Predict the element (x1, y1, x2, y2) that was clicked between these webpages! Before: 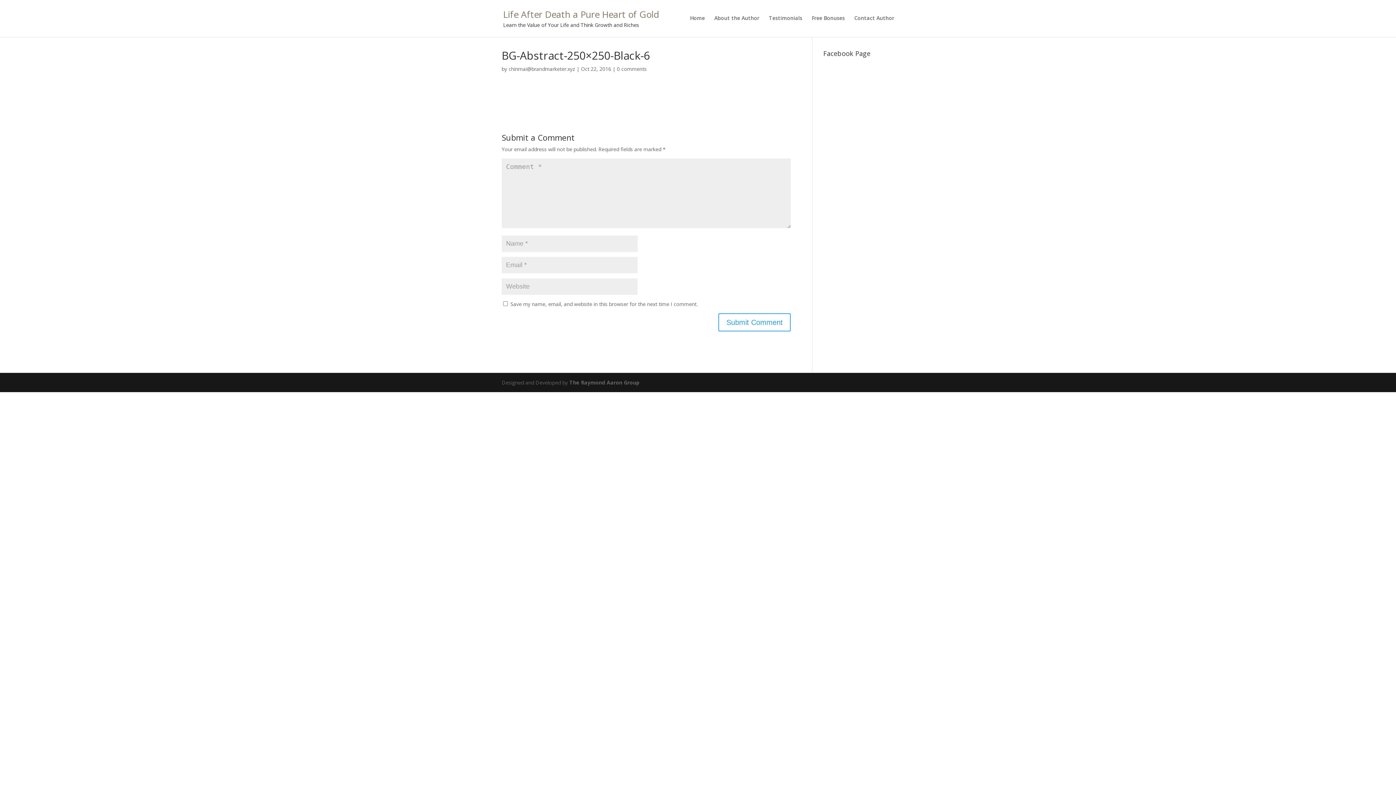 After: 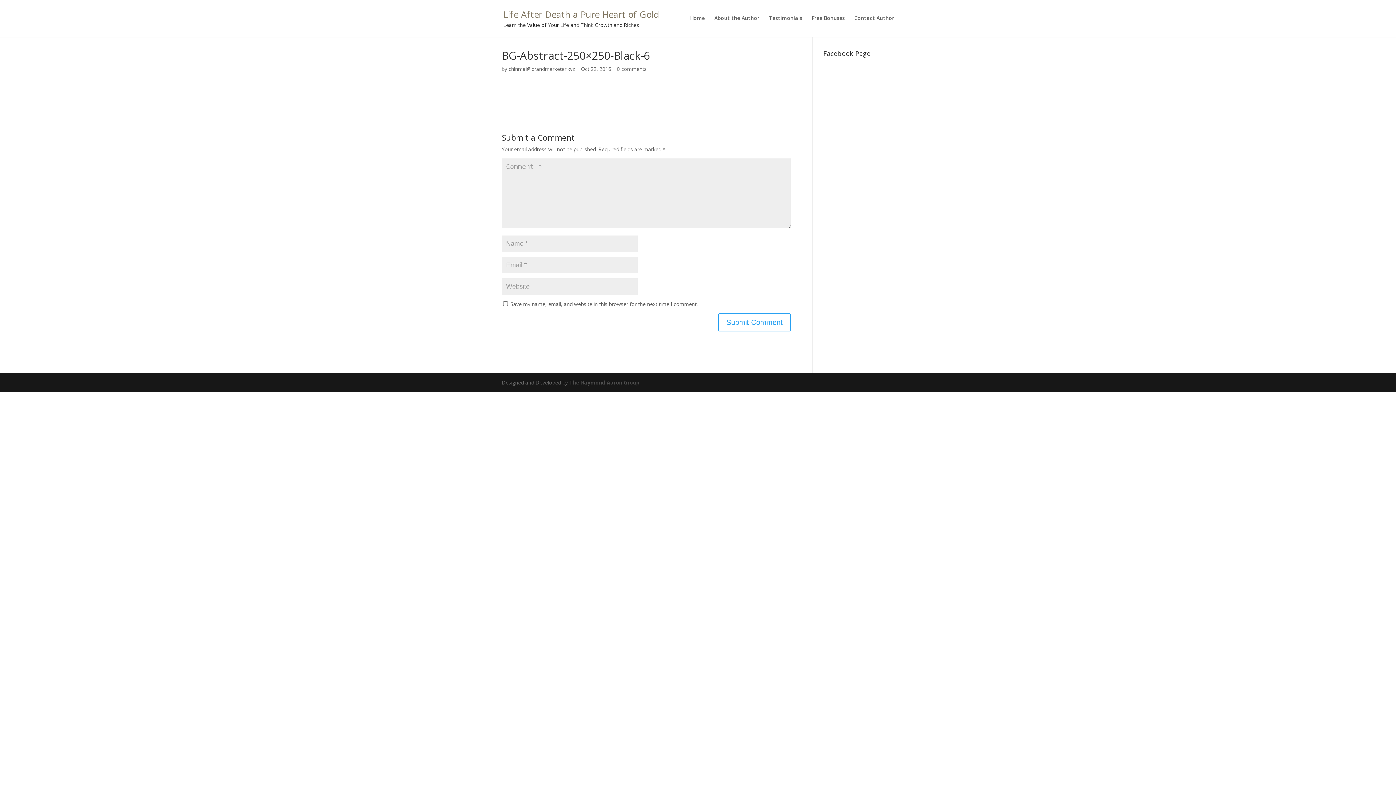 Action: bbox: (569, 379, 639, 386) label: The Raymond Aaron Group